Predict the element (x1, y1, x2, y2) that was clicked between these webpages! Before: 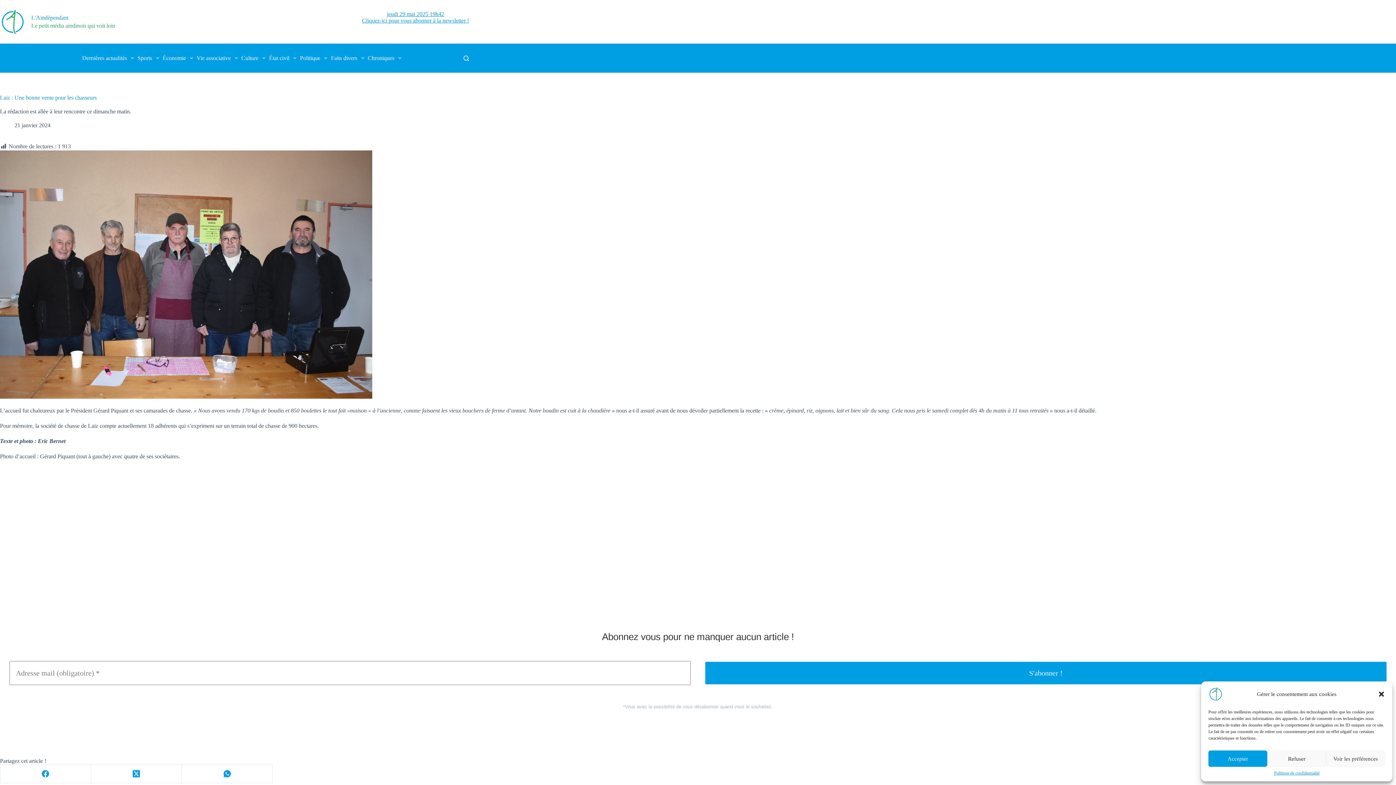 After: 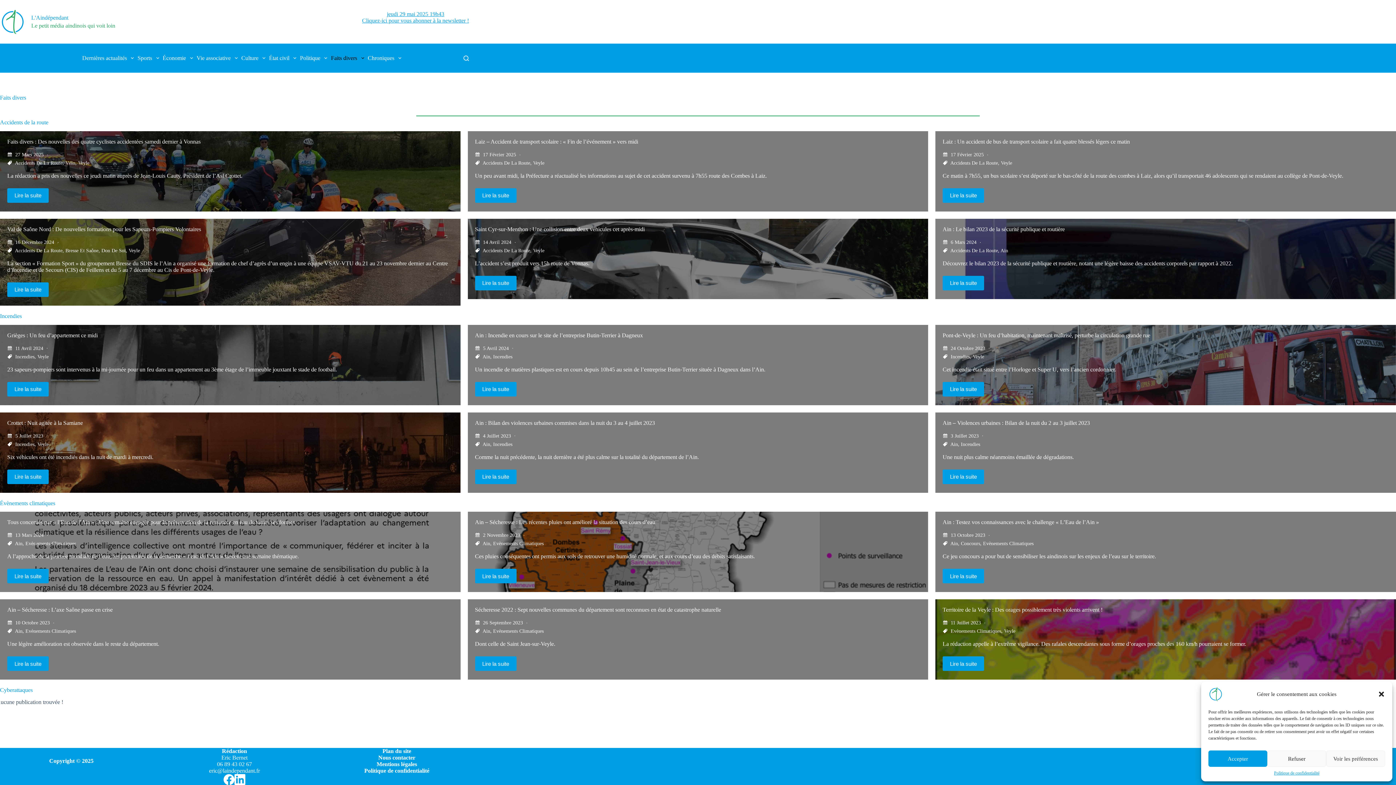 Action: bbox: (329, 43, 366, 72) label: Faits divers